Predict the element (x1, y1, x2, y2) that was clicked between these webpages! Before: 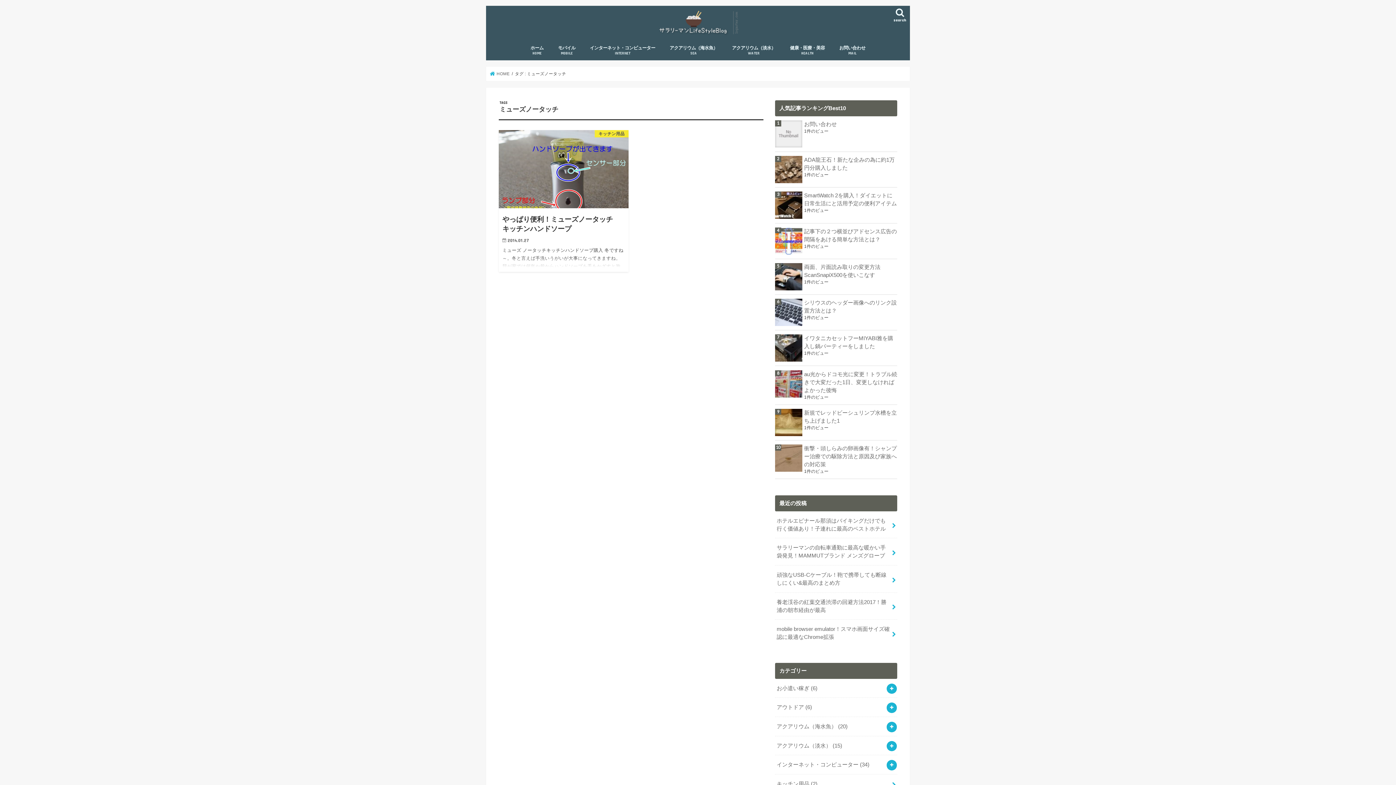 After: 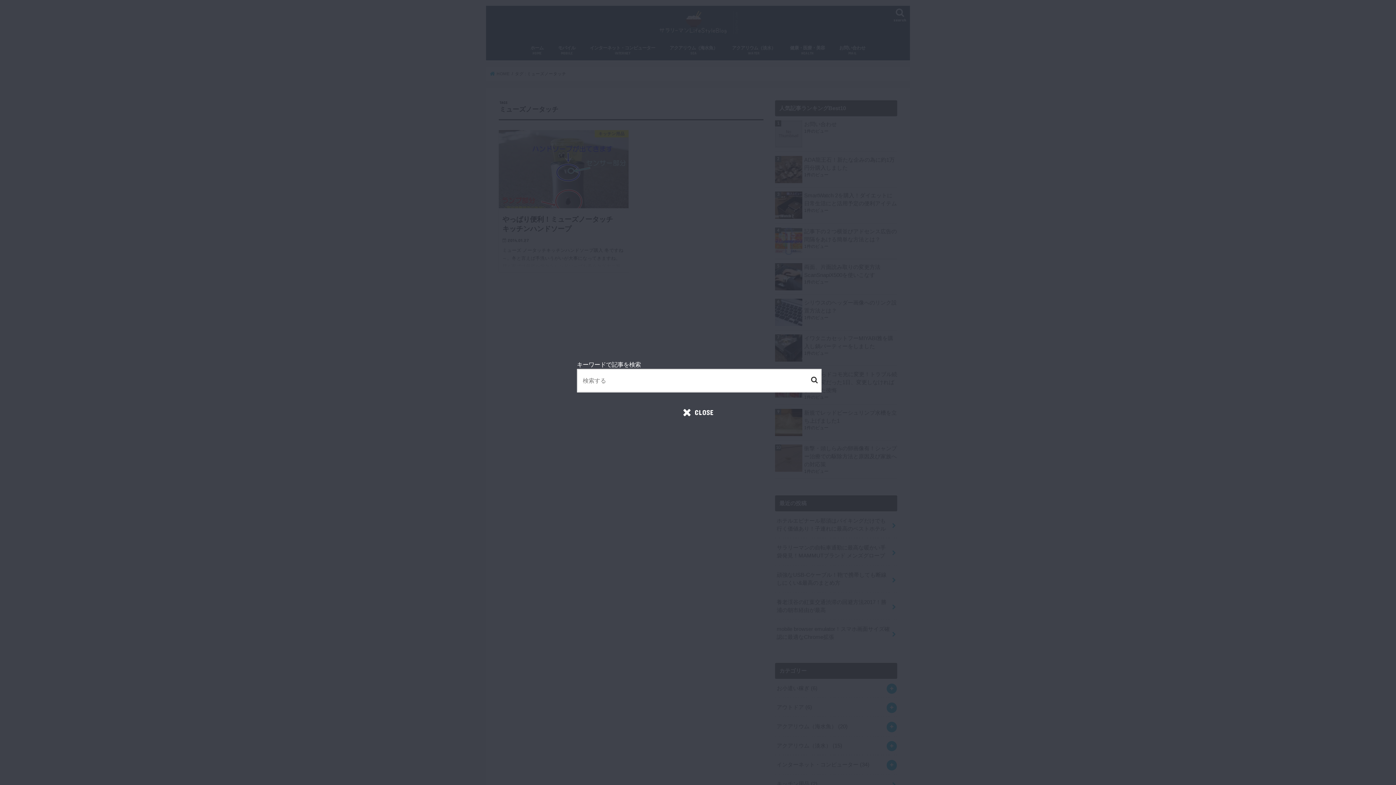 Action: bbox: (890, 5, 910, 27) label: search